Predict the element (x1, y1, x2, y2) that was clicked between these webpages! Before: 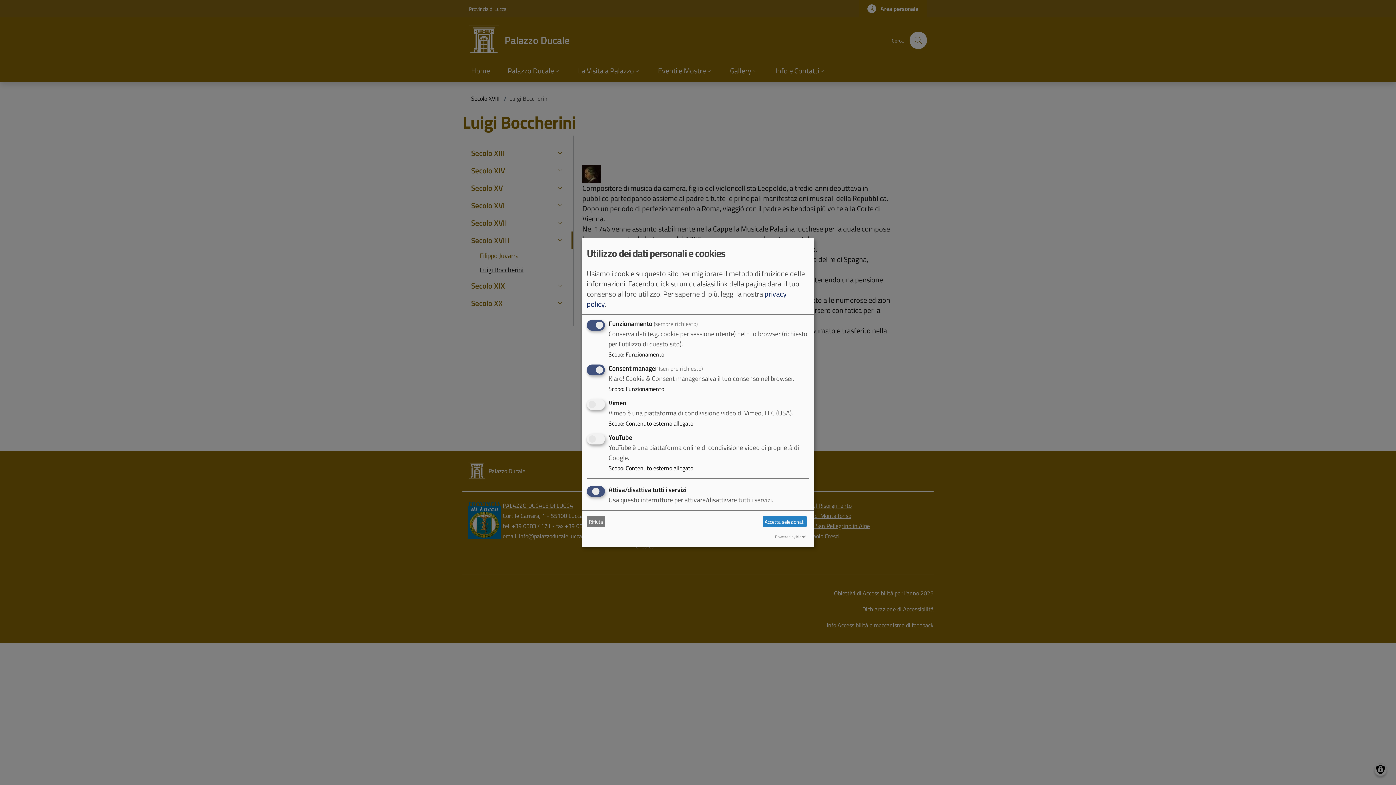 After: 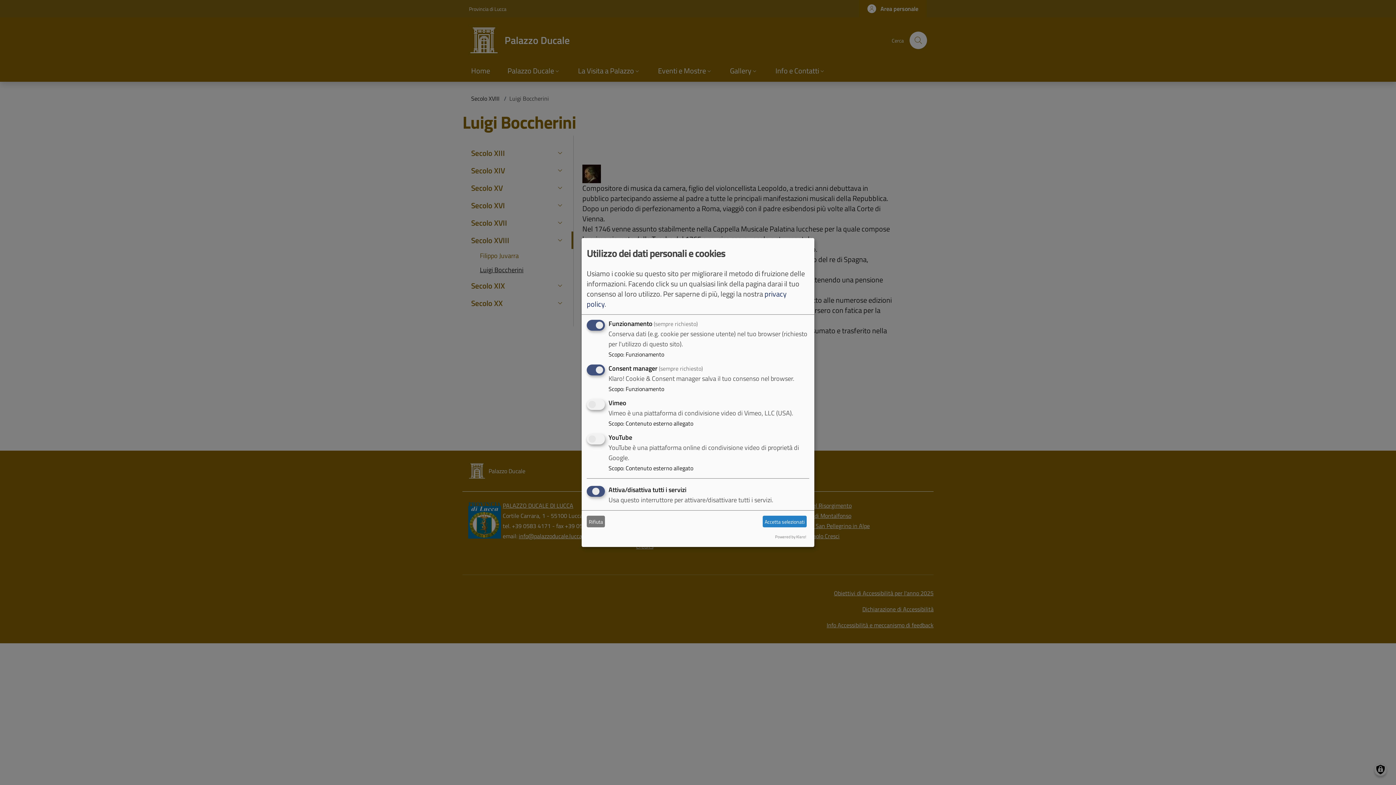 Action: label: Powered by Klaro! bbox: (775, 533, 806, 540)